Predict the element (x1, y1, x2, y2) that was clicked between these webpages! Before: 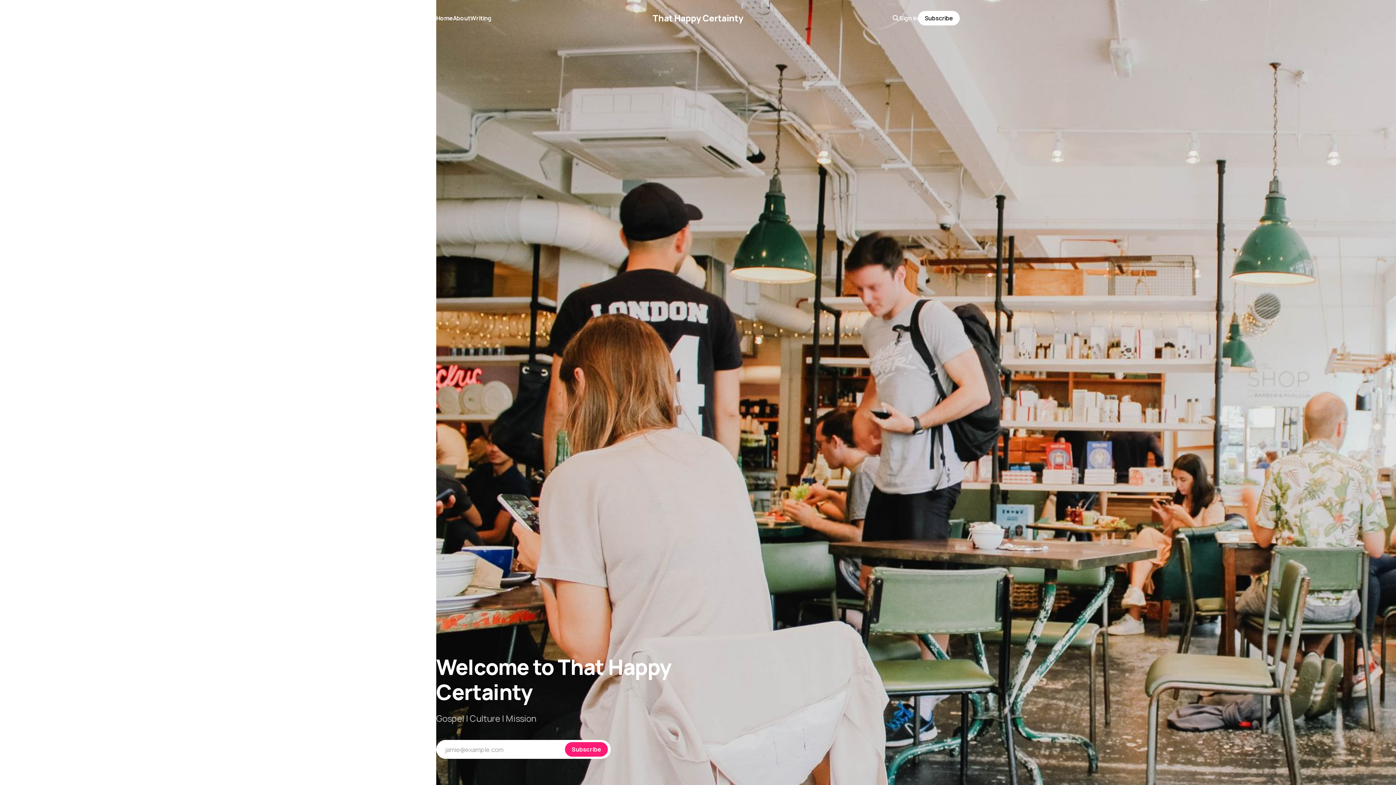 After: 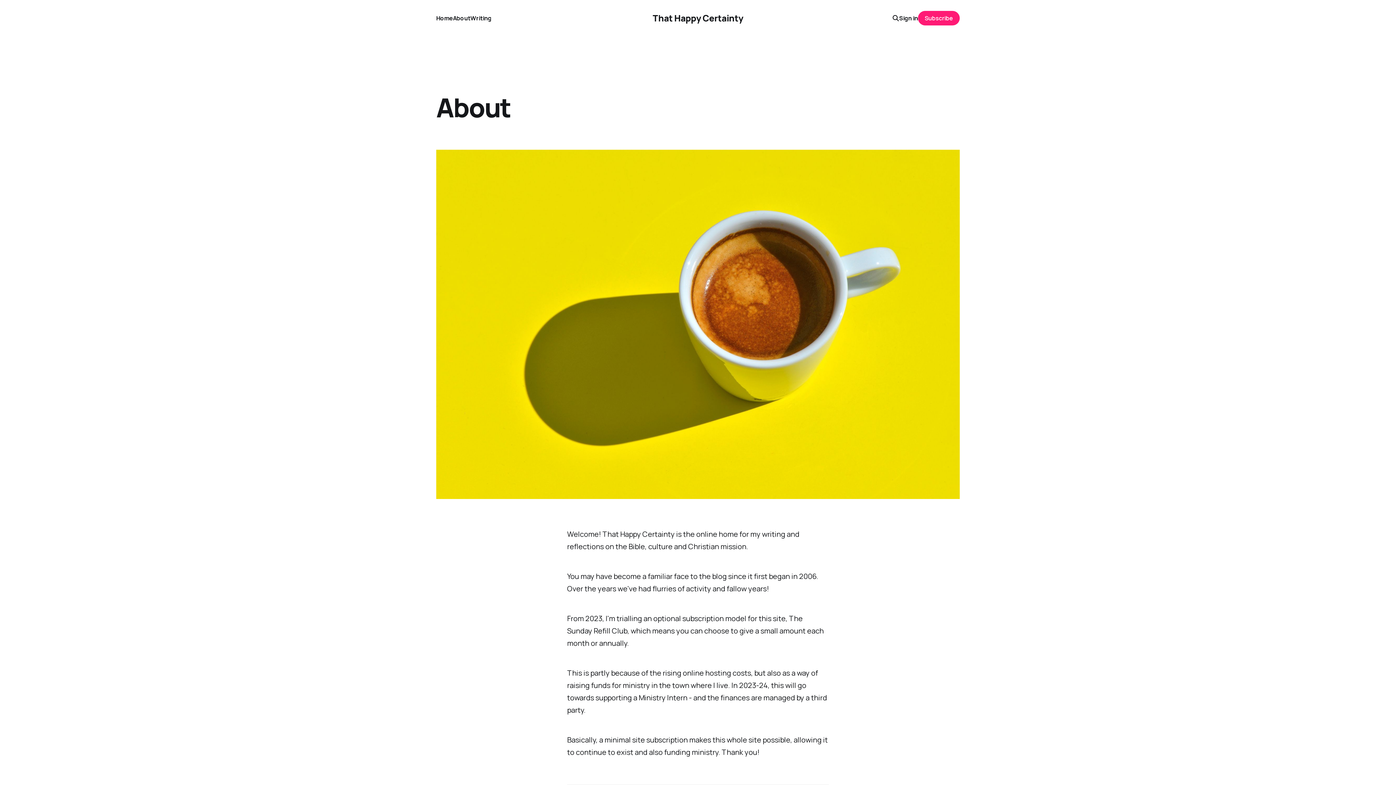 Action: bbox: (453, 14, 470, 22) label: About